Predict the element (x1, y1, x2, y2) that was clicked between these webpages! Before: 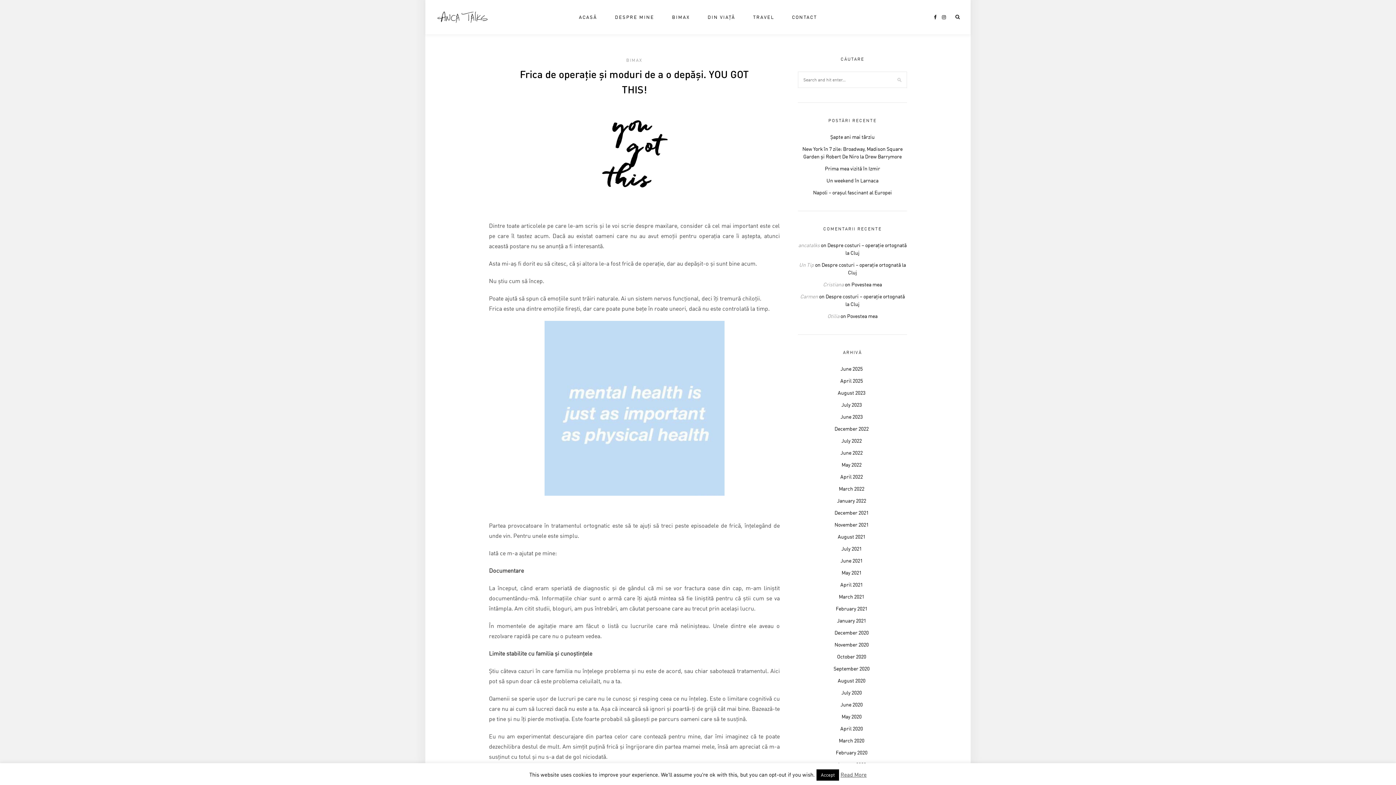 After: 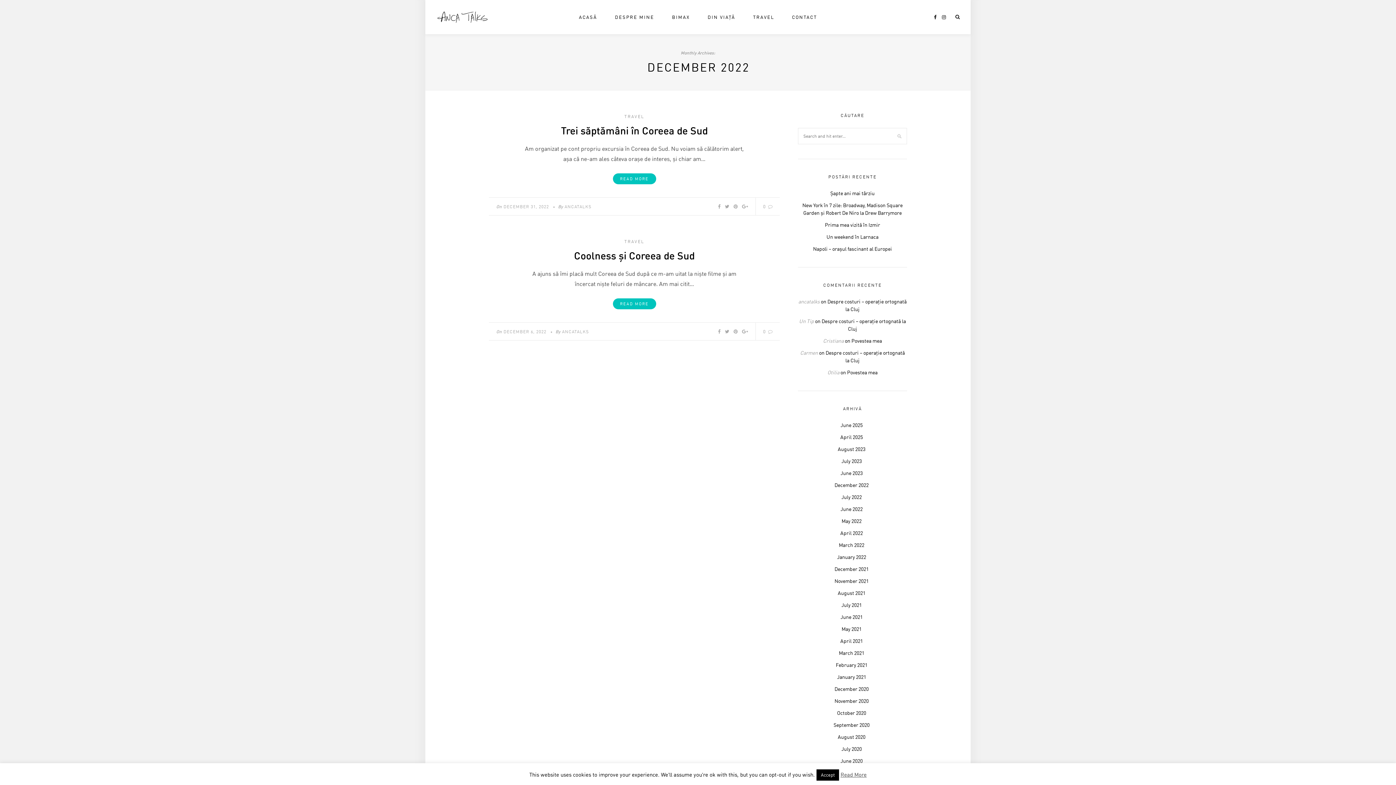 Action: label: December 2022 bbox: (834, 425, 868, 432)